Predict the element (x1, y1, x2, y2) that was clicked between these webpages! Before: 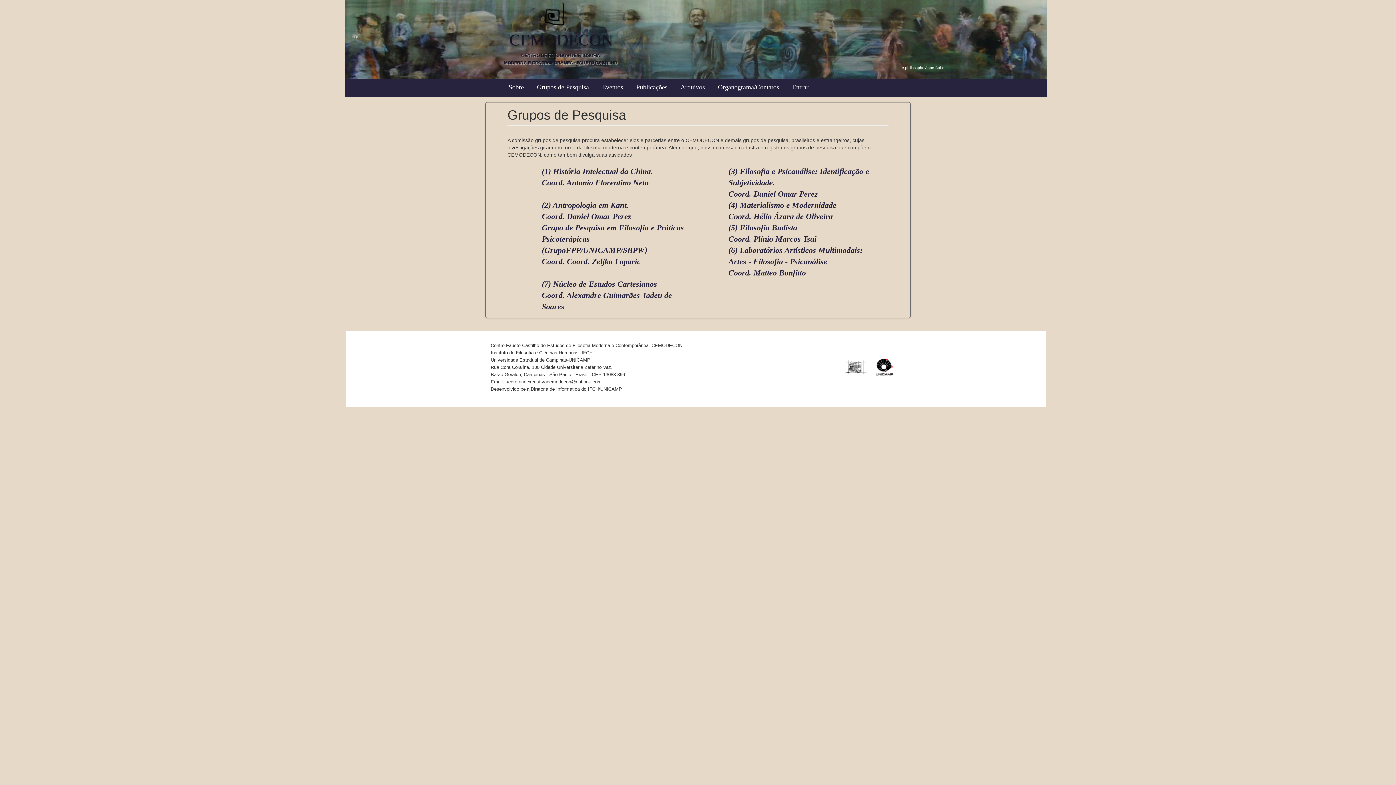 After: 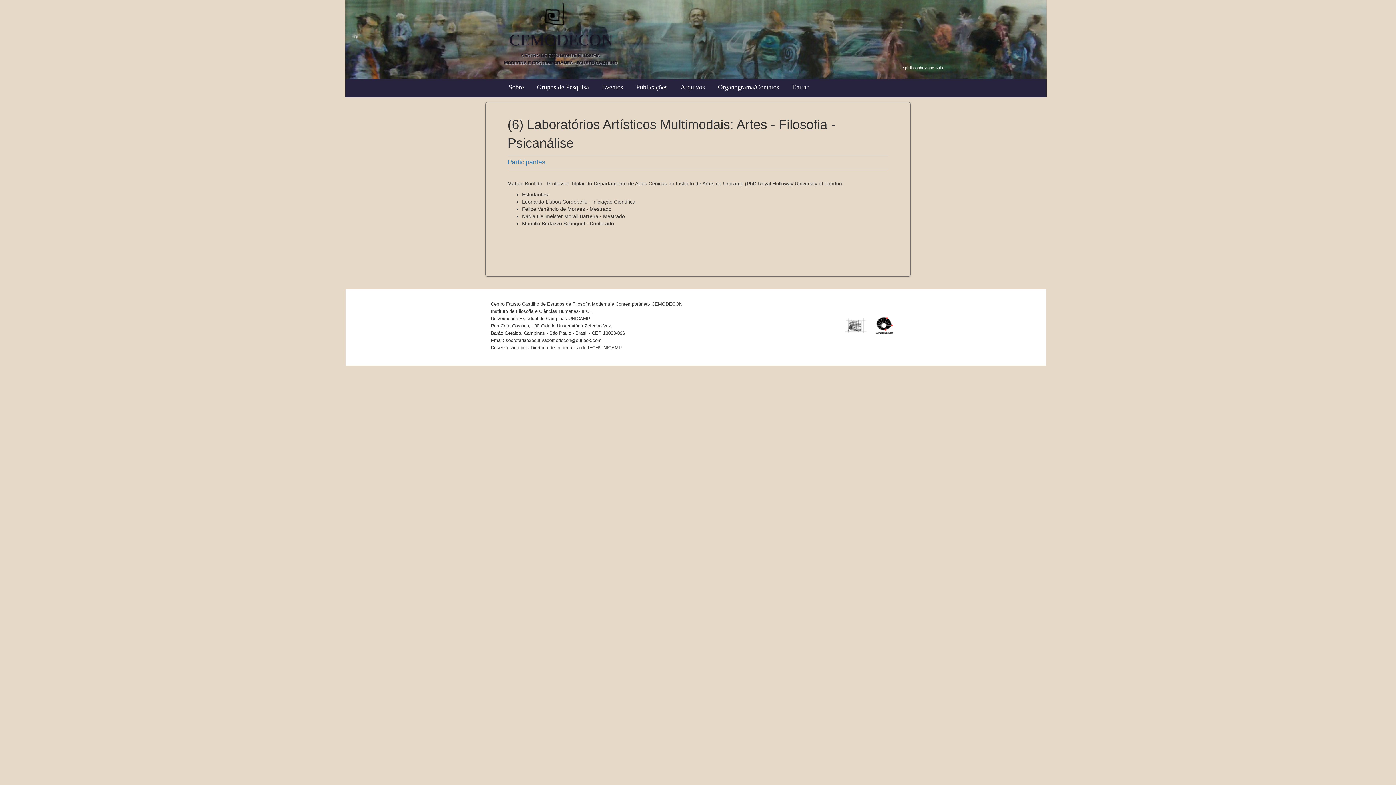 Action: label: (6) Laboratórios Artísticos Multimodais: Artes - Filosofia - Psicanálise
Coord. Matteo Bonfitto bbox: (728, 245, 862, 277)